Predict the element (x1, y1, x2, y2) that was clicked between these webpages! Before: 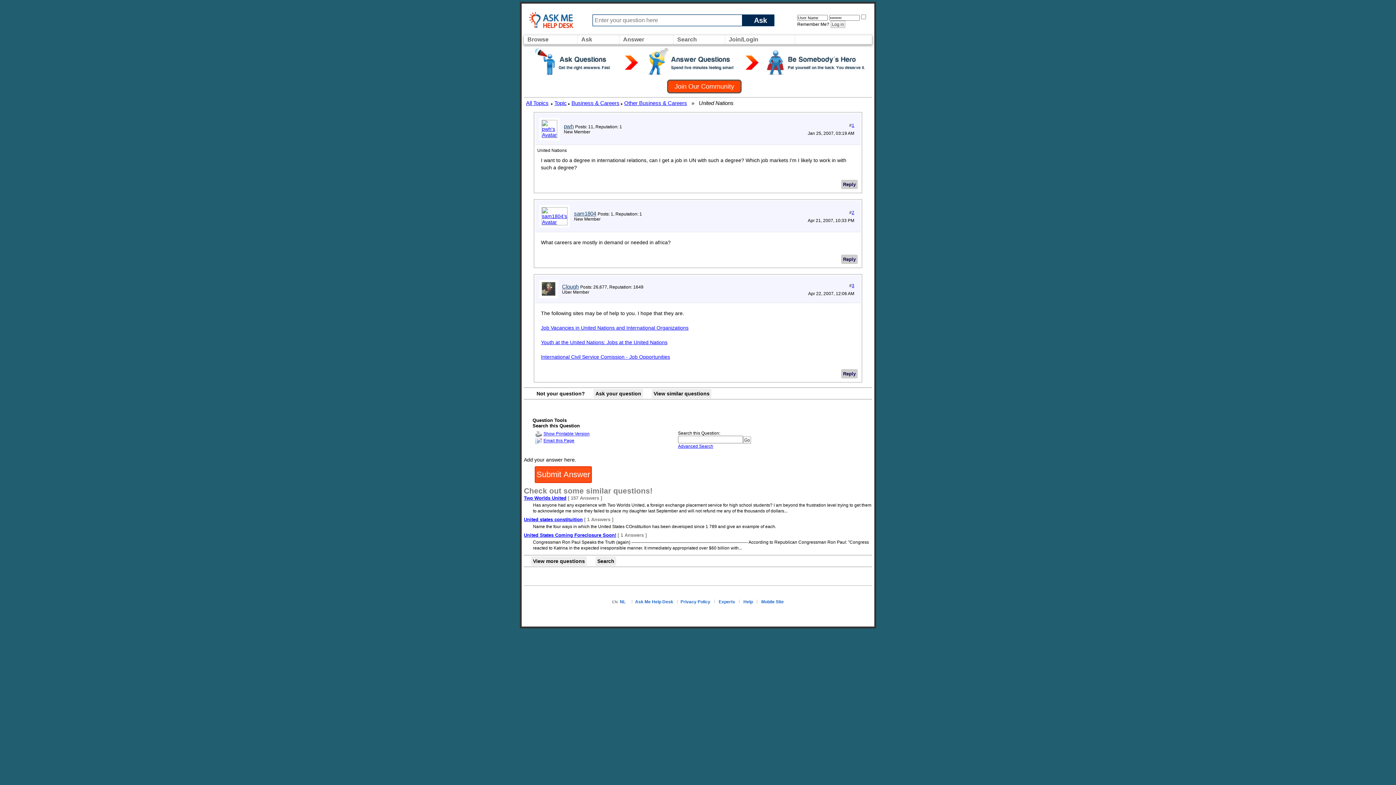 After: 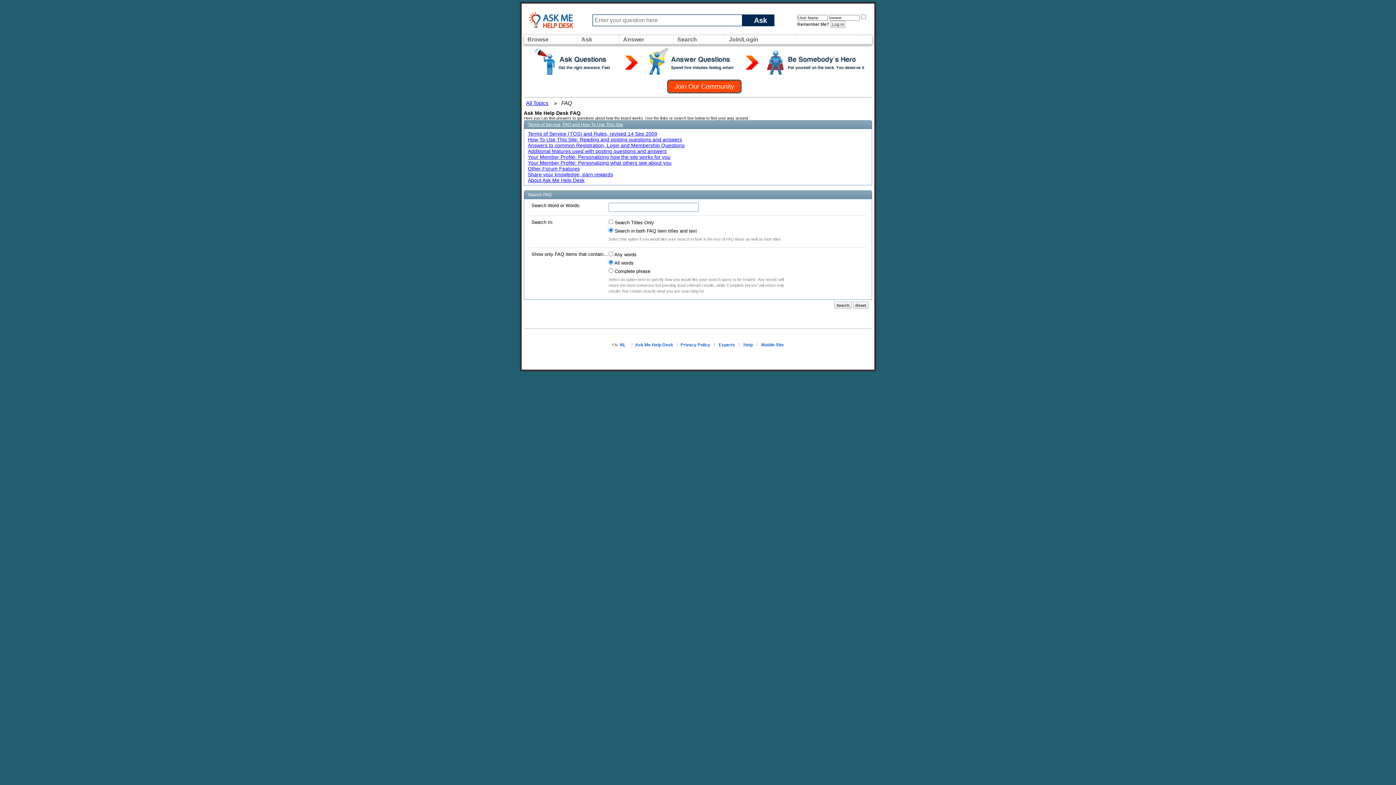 Action: bbox: (743, 599, 753, 604) label: Help